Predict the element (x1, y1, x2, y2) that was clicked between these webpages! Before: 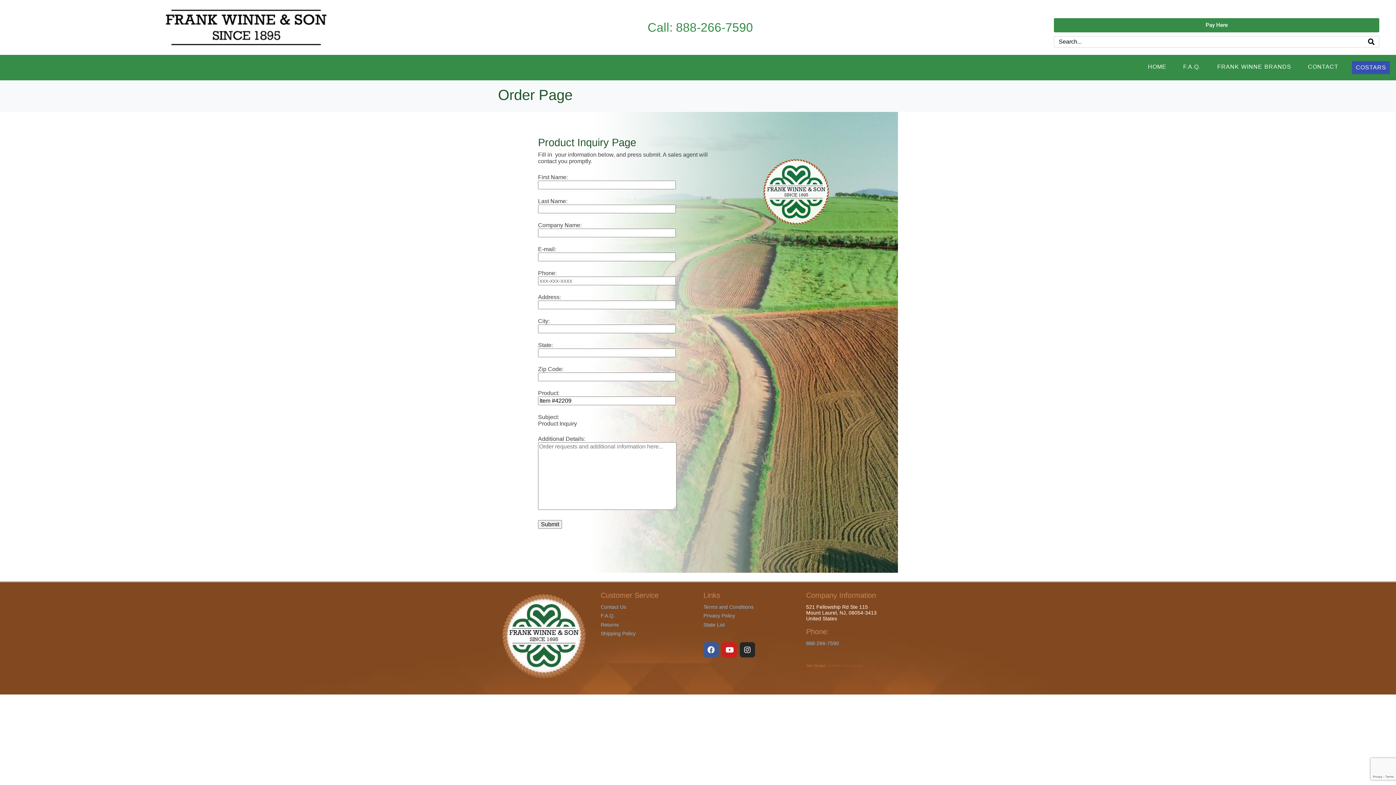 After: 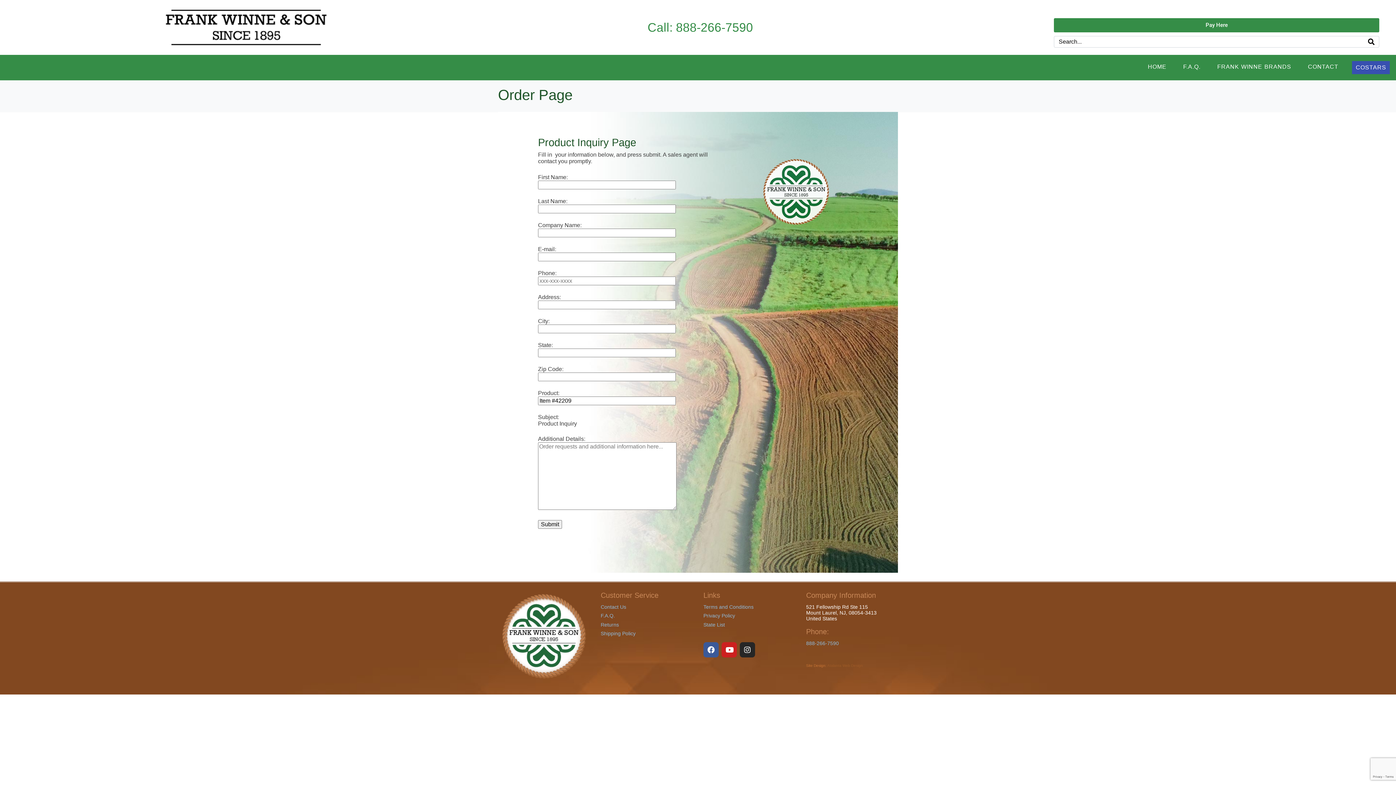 Action: bbox: (721, 642, 737, 657) label: Youtube